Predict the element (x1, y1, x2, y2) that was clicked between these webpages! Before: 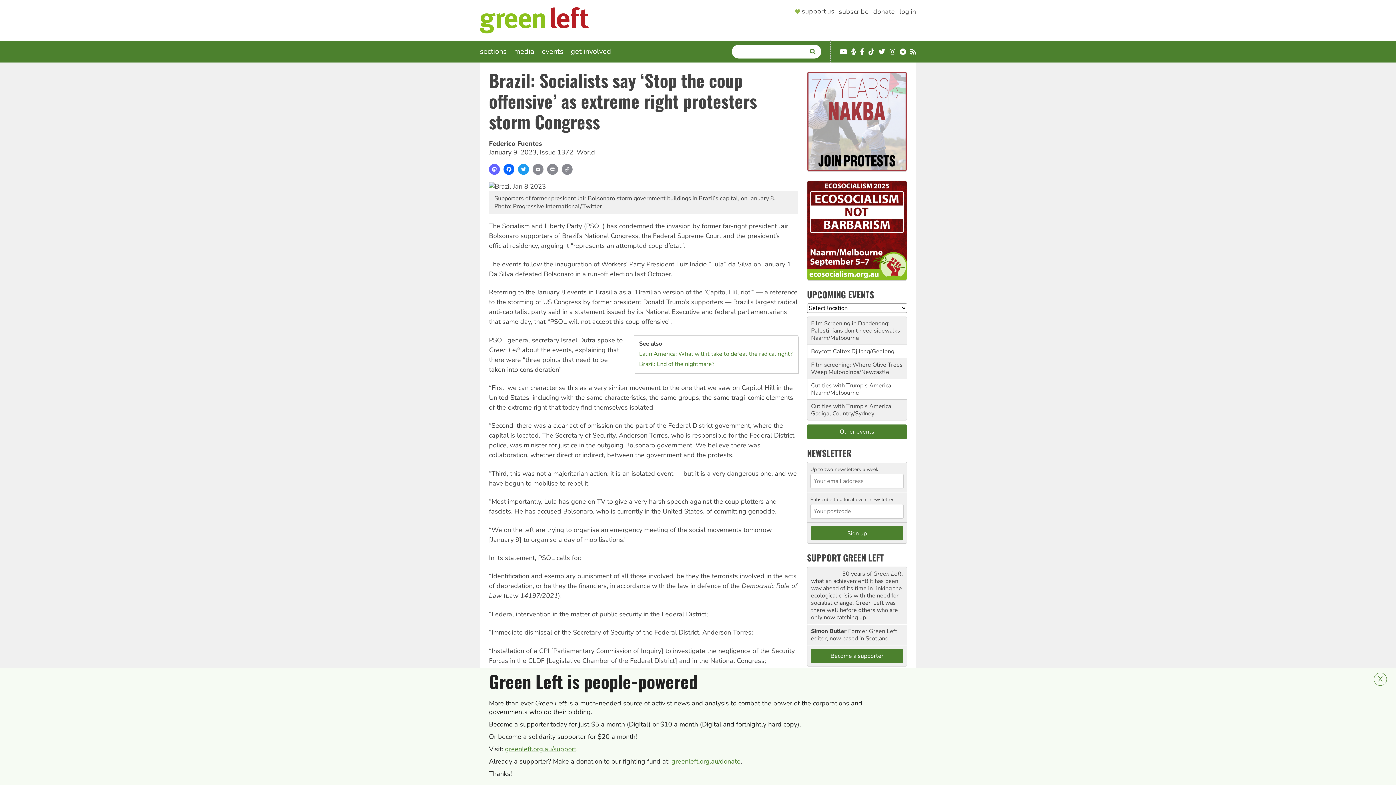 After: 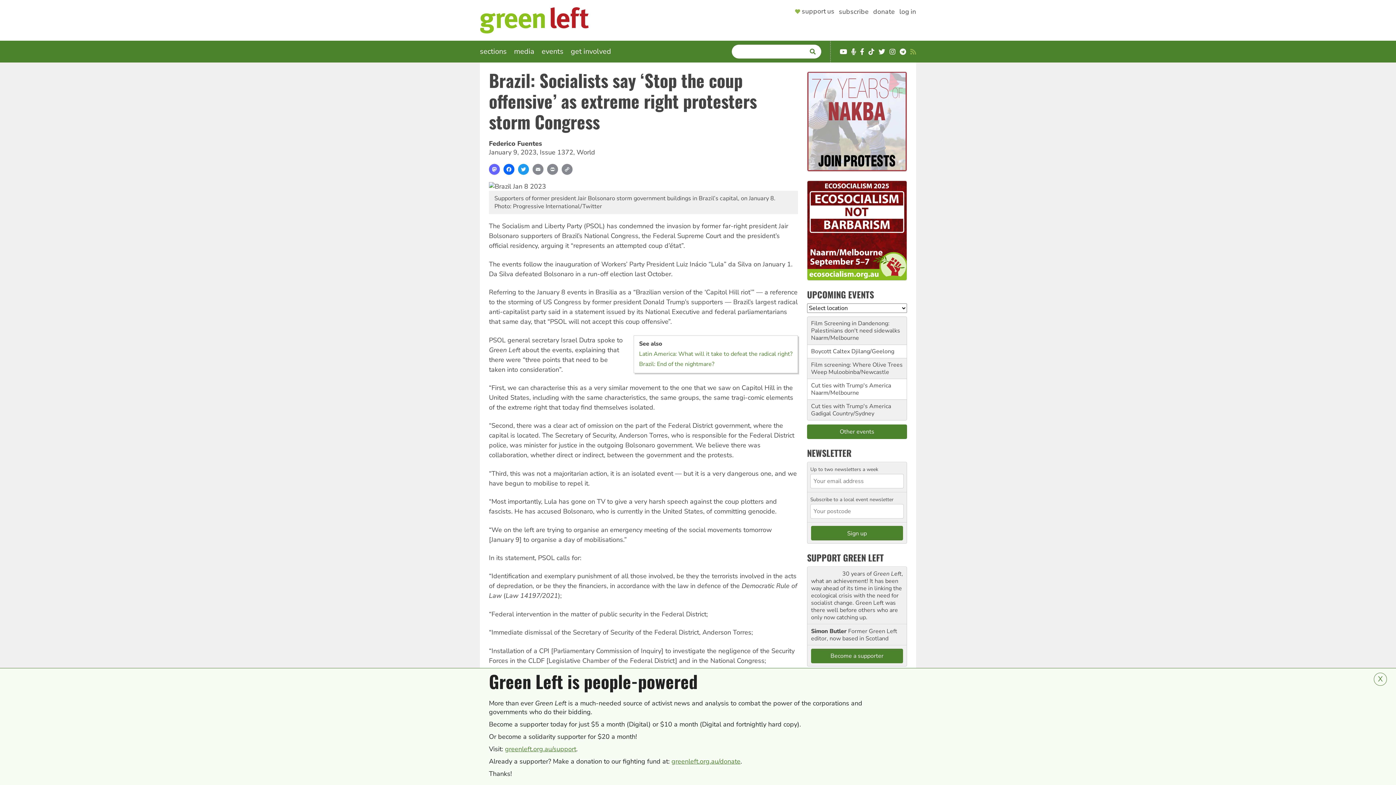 Action: bbox: (910, 48, 916, 55) label: RSS